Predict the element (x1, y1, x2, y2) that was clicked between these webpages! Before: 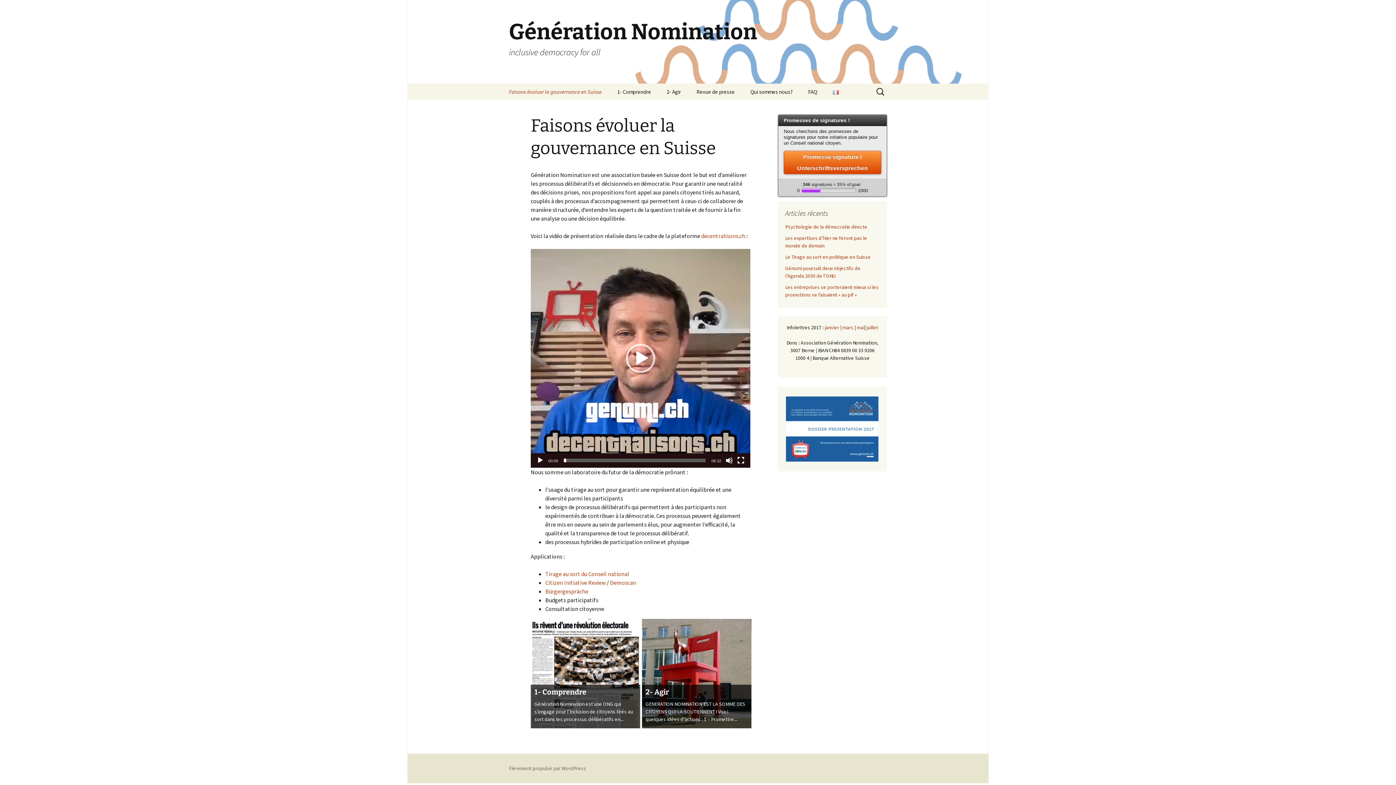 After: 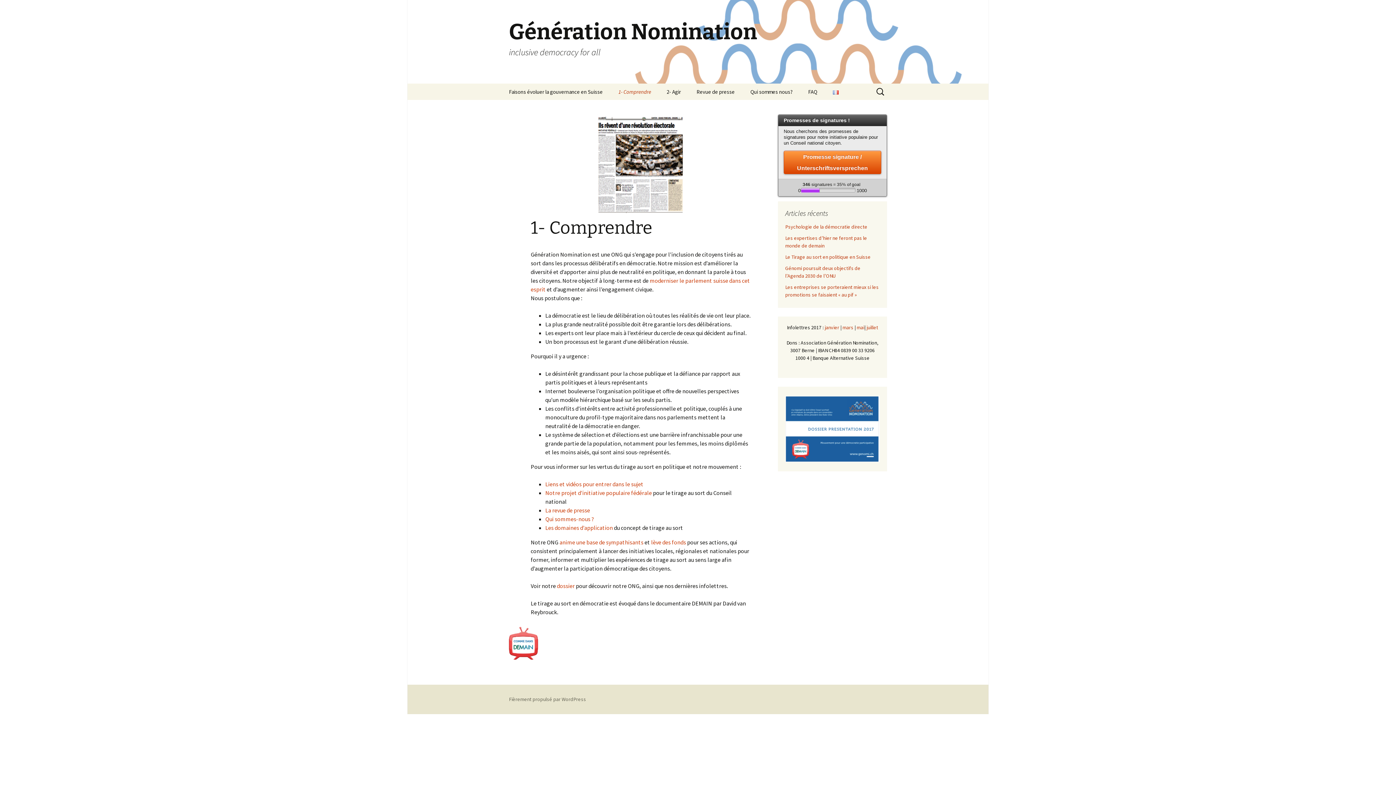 Action: bbox: (610, 83, 658, 100) label: 1- Comprendre